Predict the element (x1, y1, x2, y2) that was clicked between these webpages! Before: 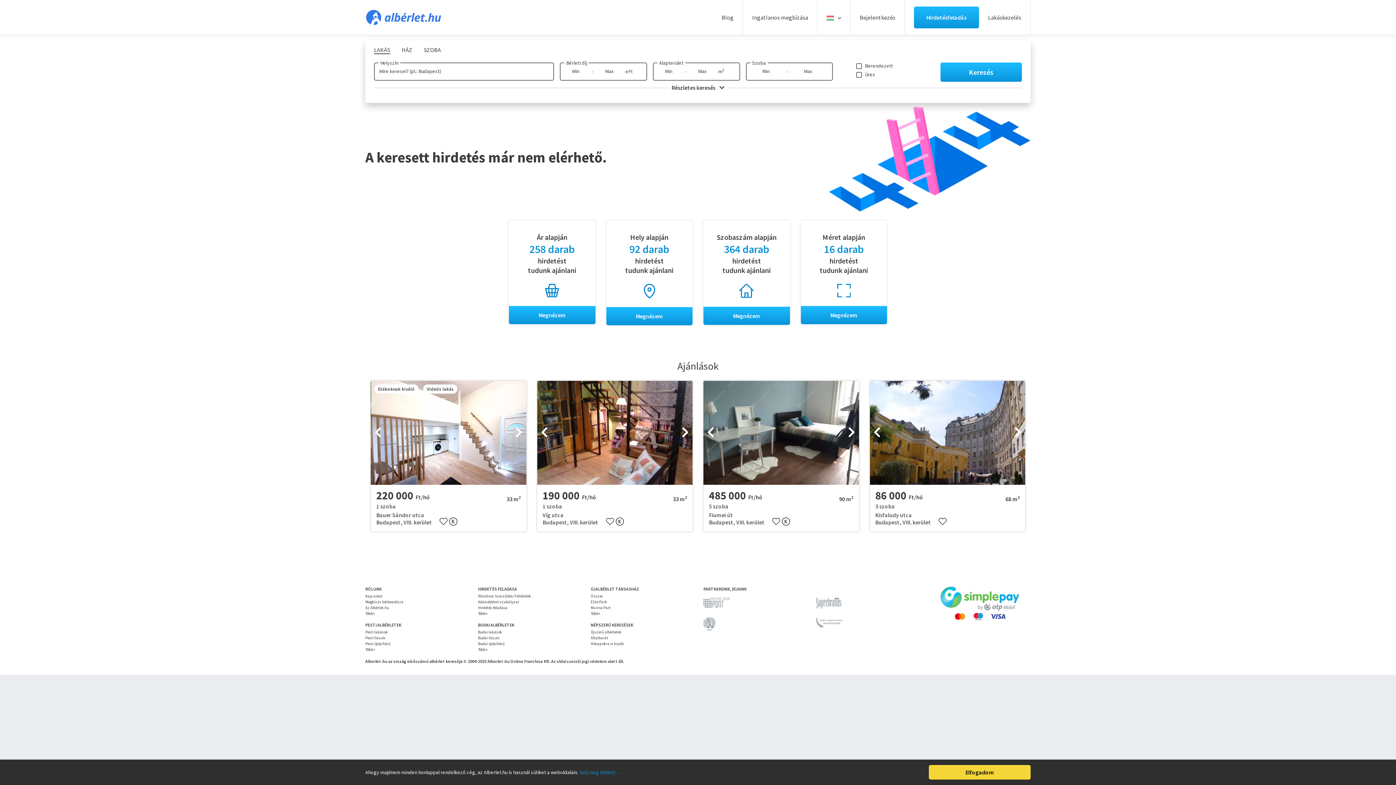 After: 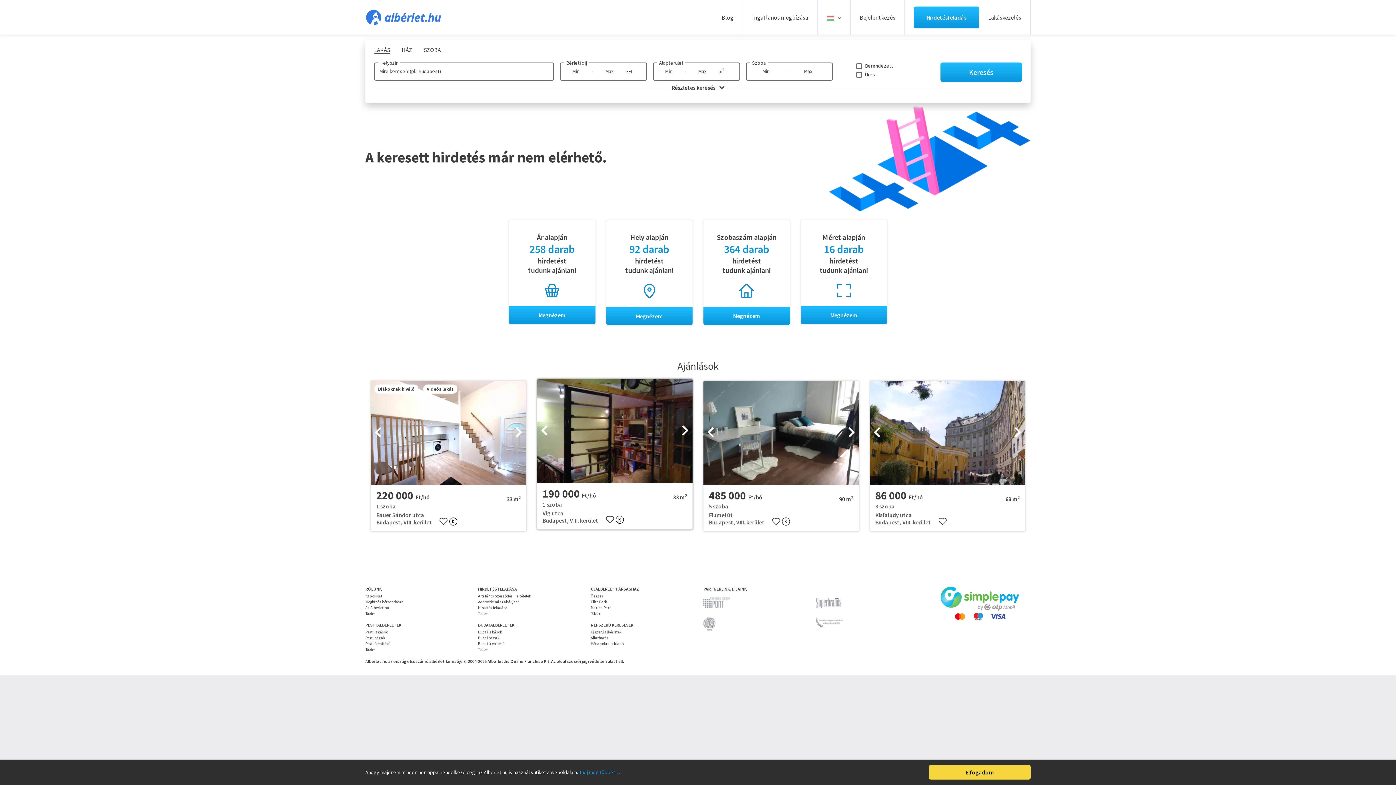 Action: bbox: (540, 425, 548, 440)